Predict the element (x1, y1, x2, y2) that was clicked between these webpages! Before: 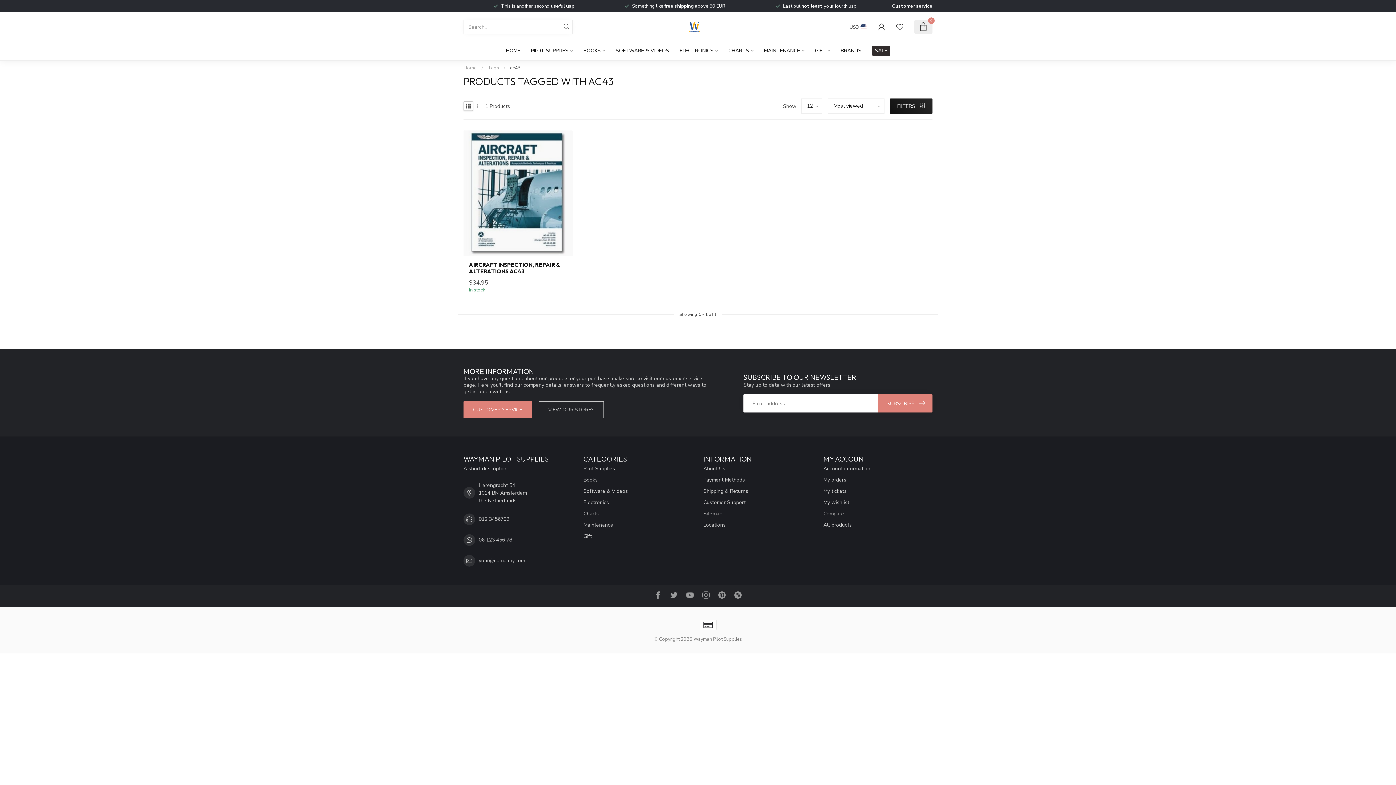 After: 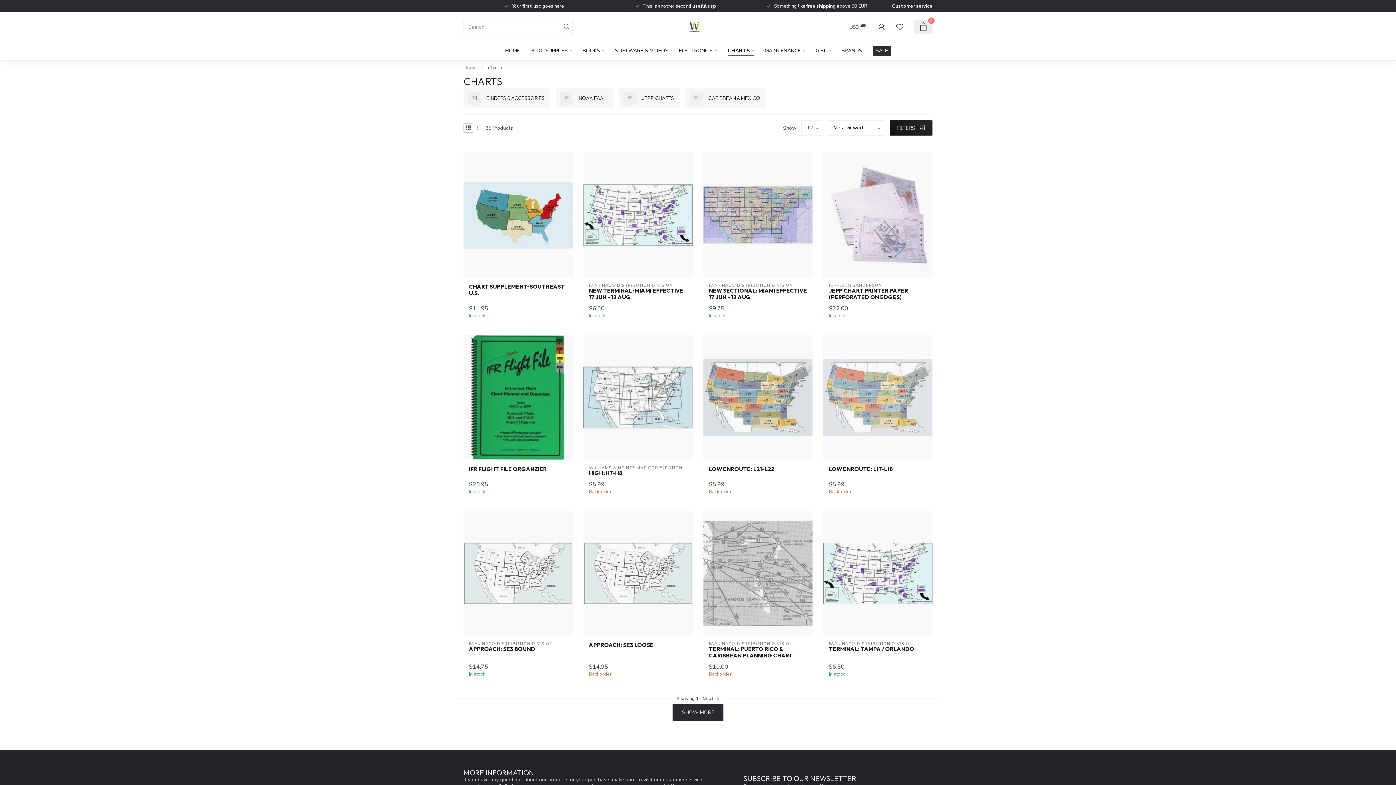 Action: bbox: (583, 508, 692, 519) label: Charts